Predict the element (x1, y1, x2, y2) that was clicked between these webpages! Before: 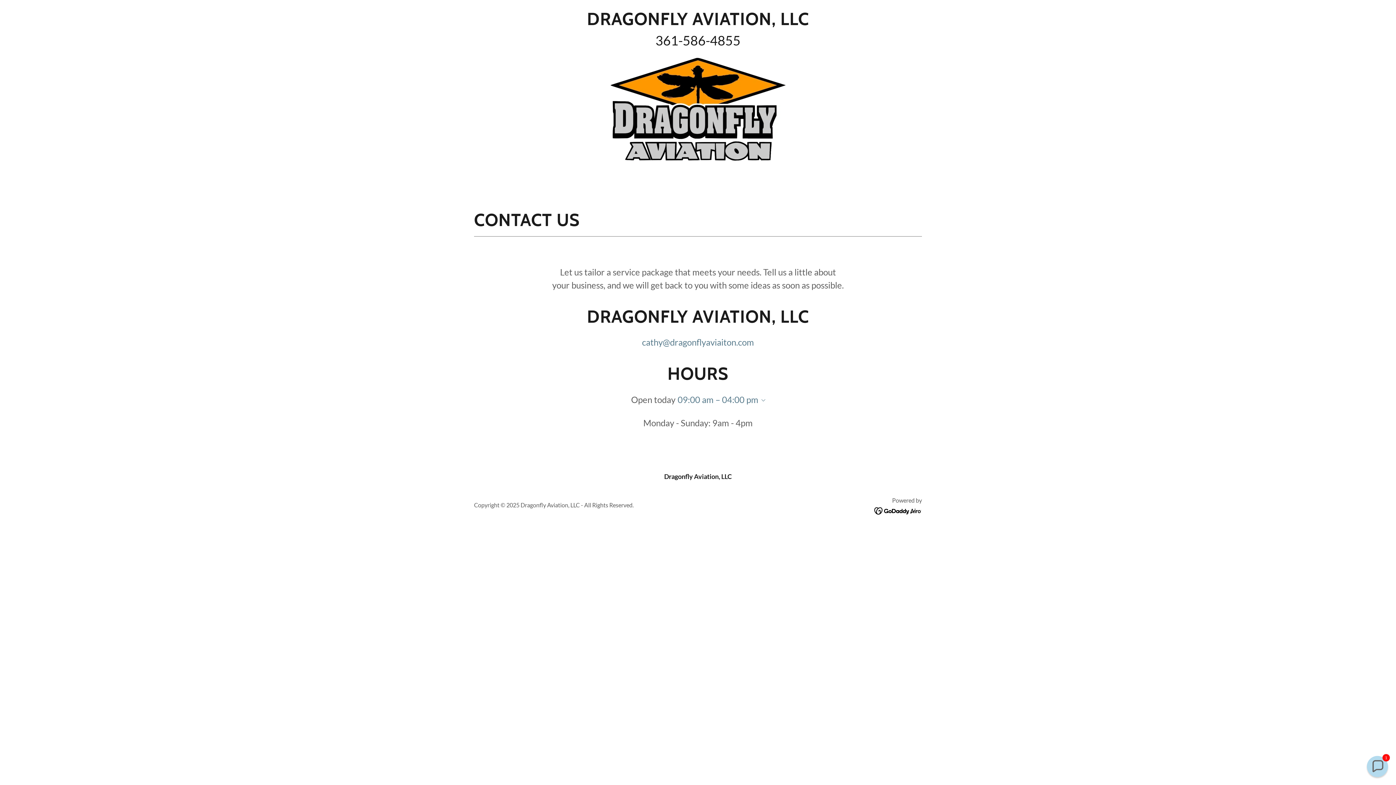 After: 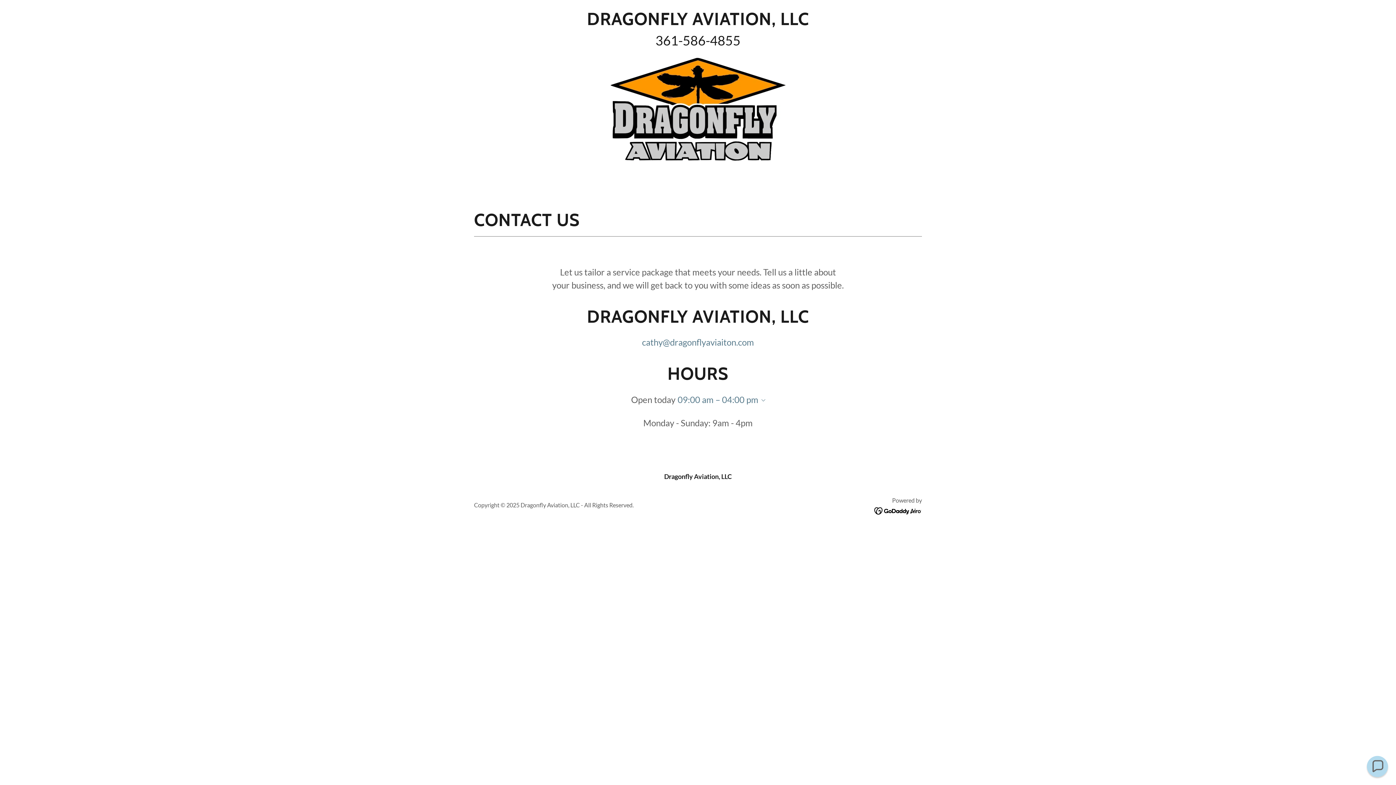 Action: label: DRAGONFLY AVIATION, LLC bbox: (587, 18, 809, 26)